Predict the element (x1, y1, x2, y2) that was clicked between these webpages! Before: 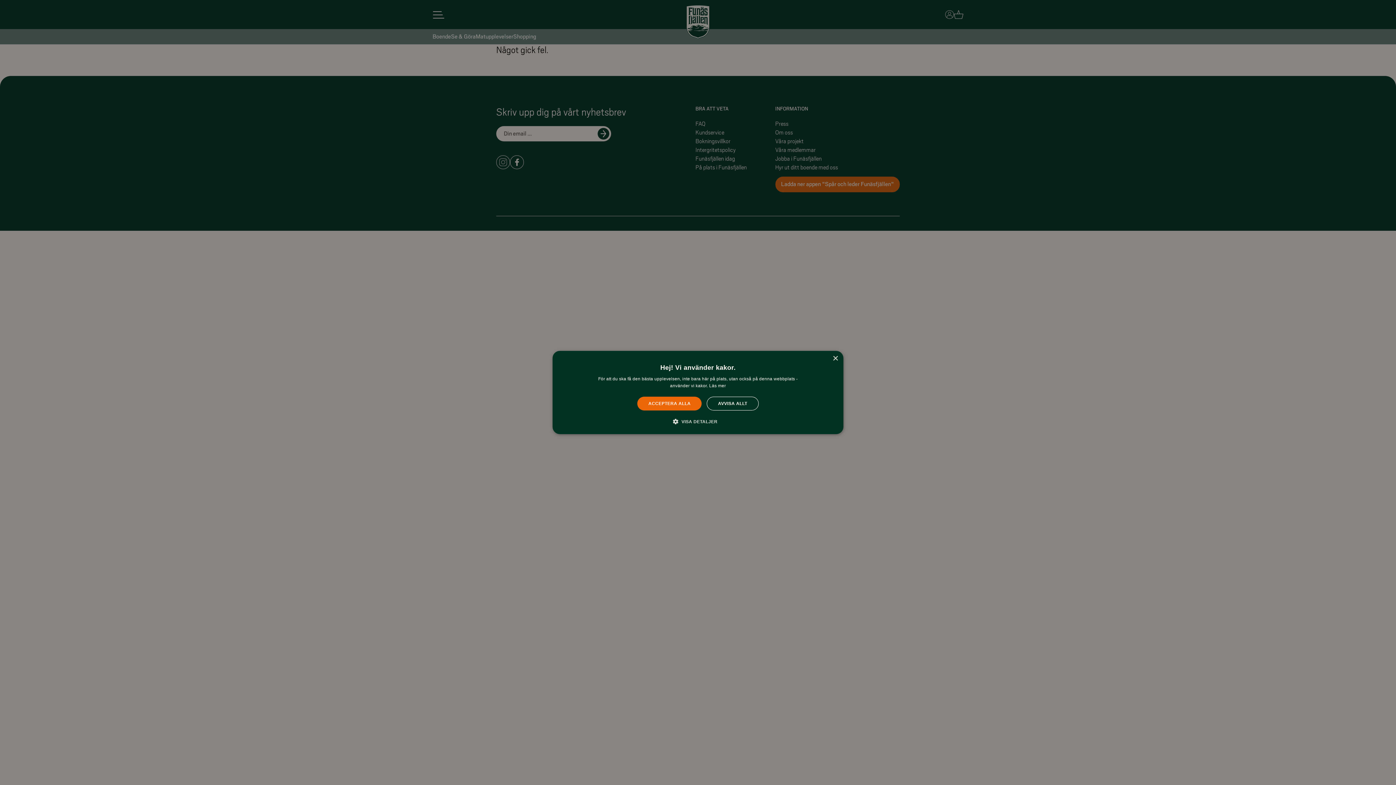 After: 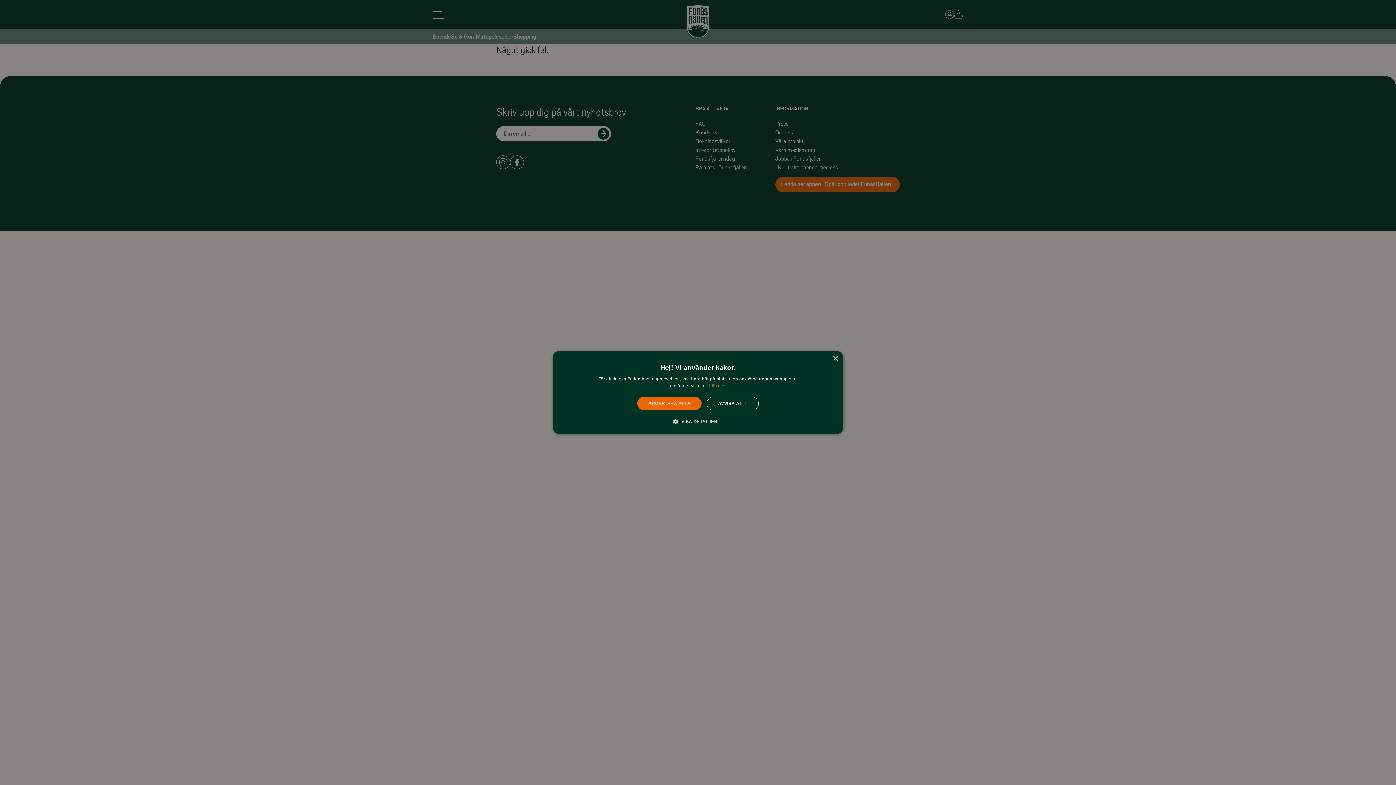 Action: label: Läs mer, opens a new window bbox: (709, 383, 726, 388)